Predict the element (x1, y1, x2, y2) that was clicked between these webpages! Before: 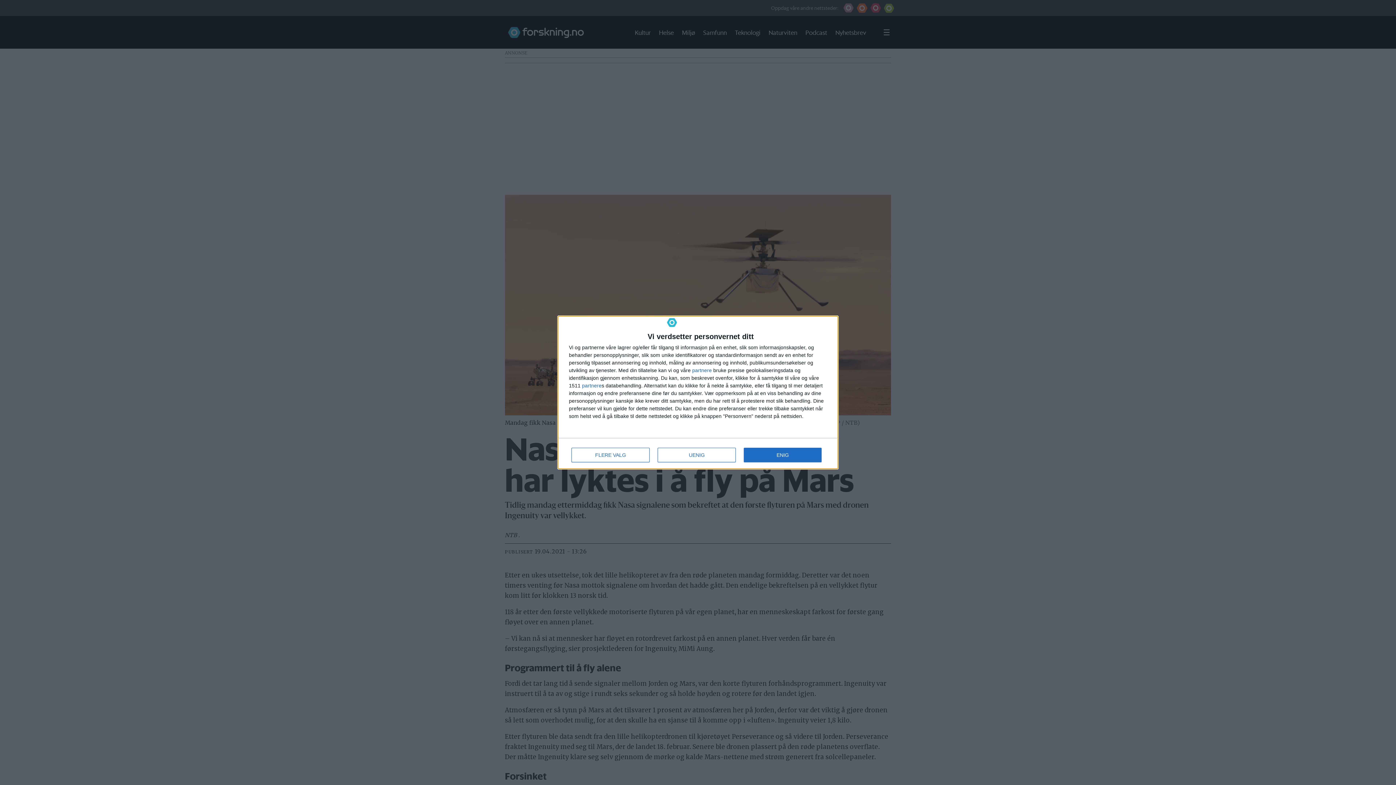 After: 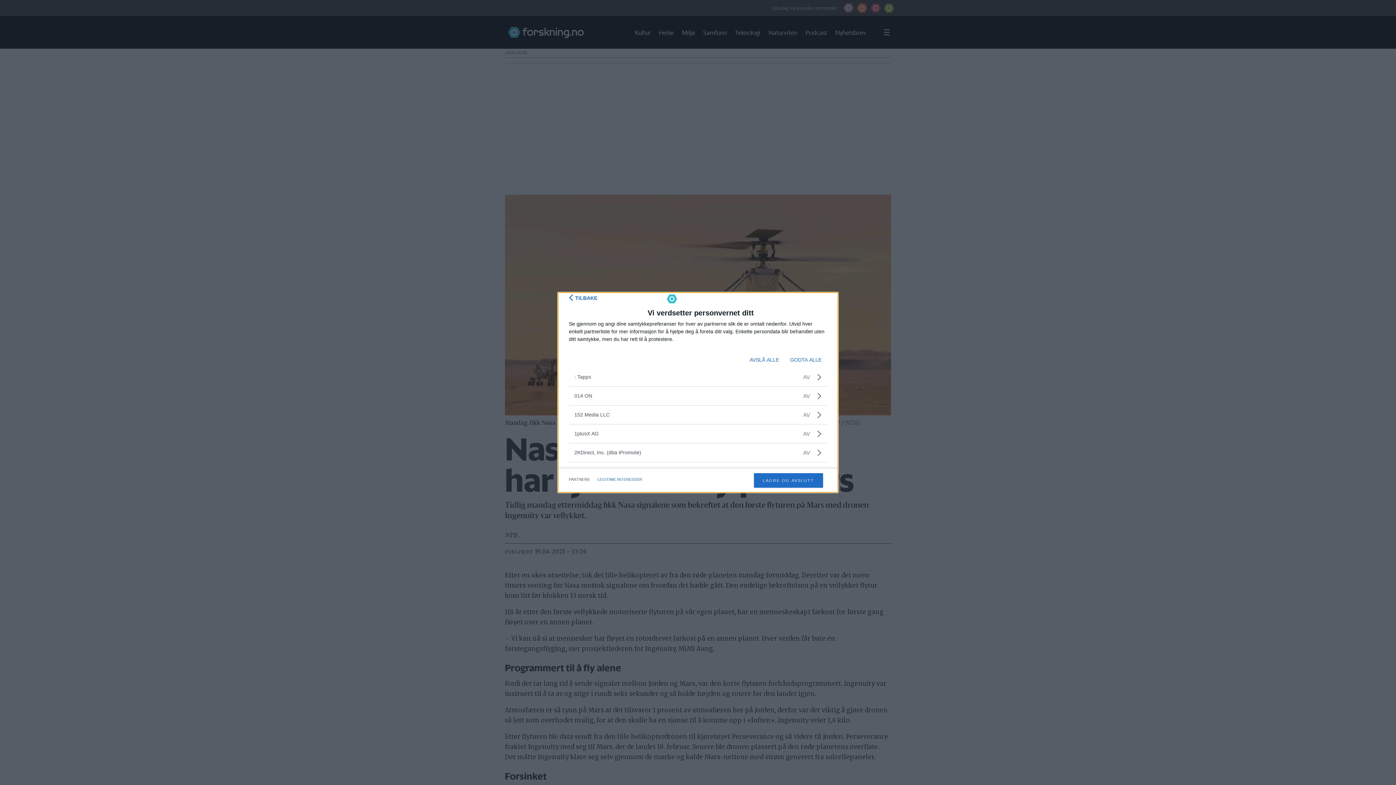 Action: label: partnere bbox: (582, 383, 601, 388)